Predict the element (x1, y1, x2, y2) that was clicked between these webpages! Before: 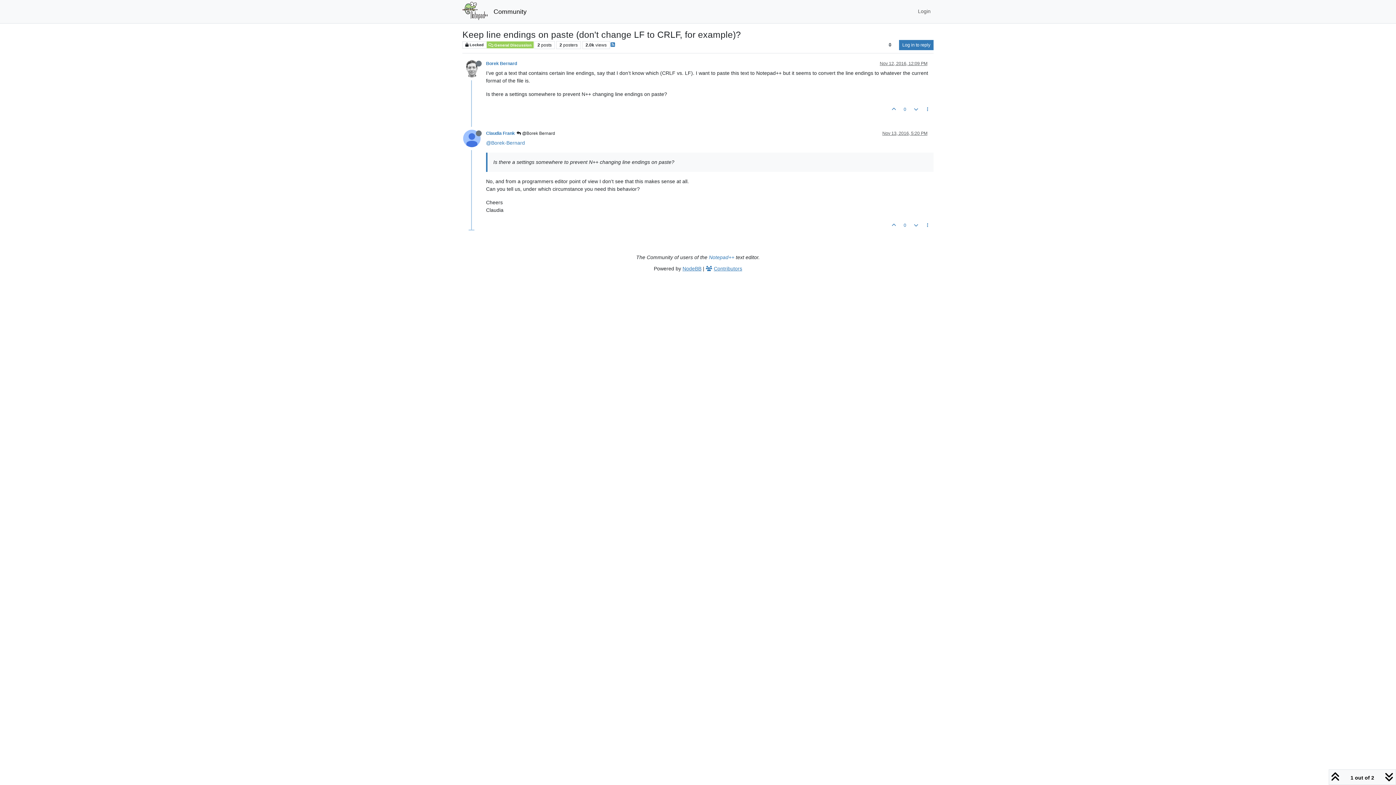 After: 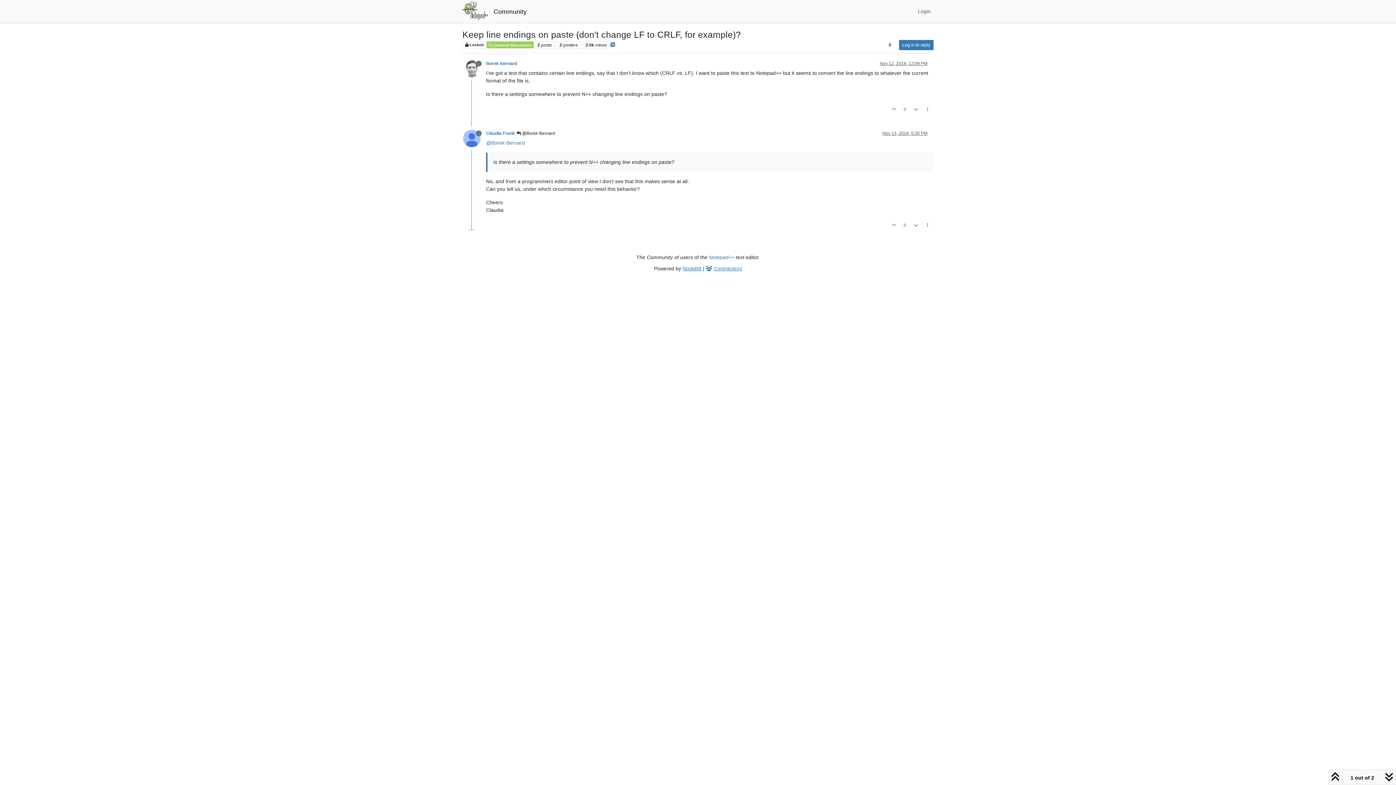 Action: bbox: (463, 135, 486, 140)